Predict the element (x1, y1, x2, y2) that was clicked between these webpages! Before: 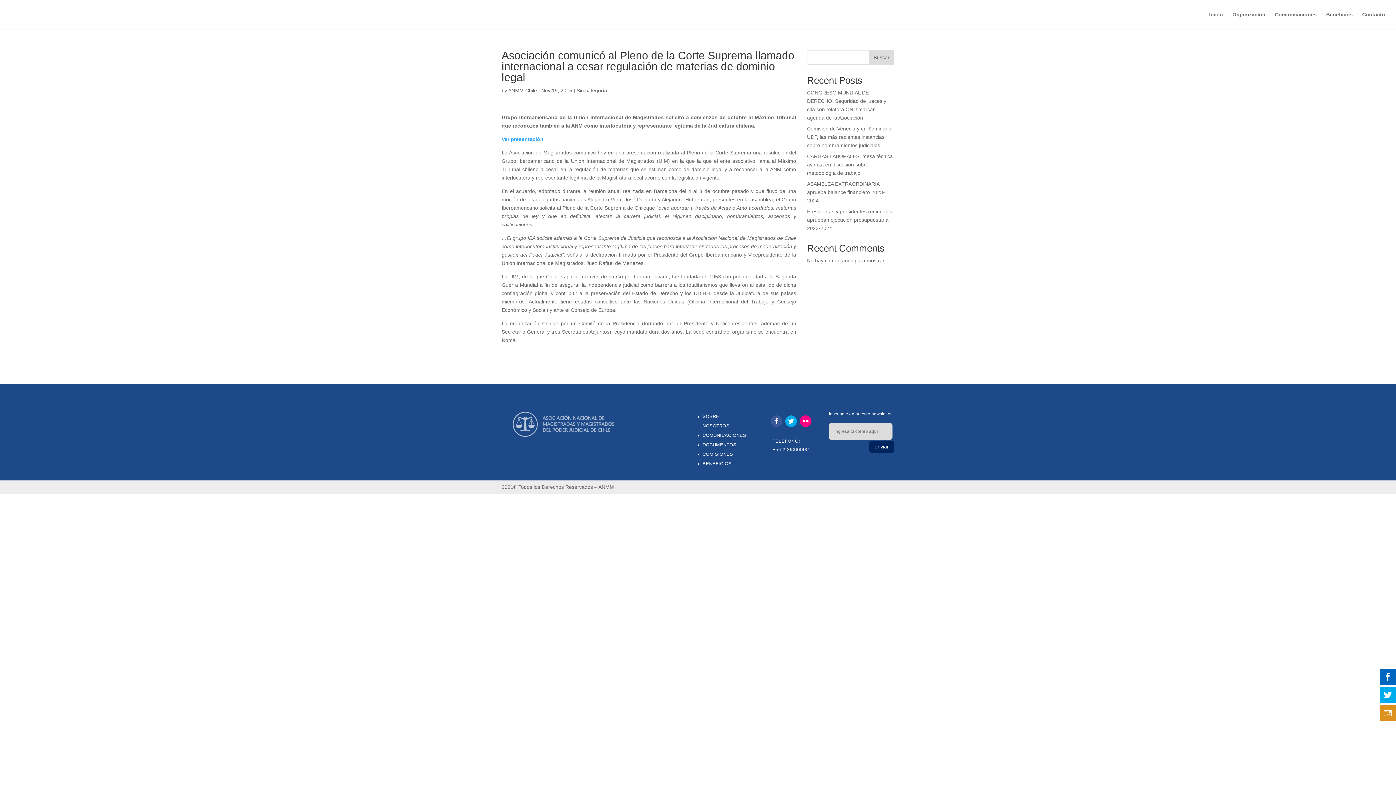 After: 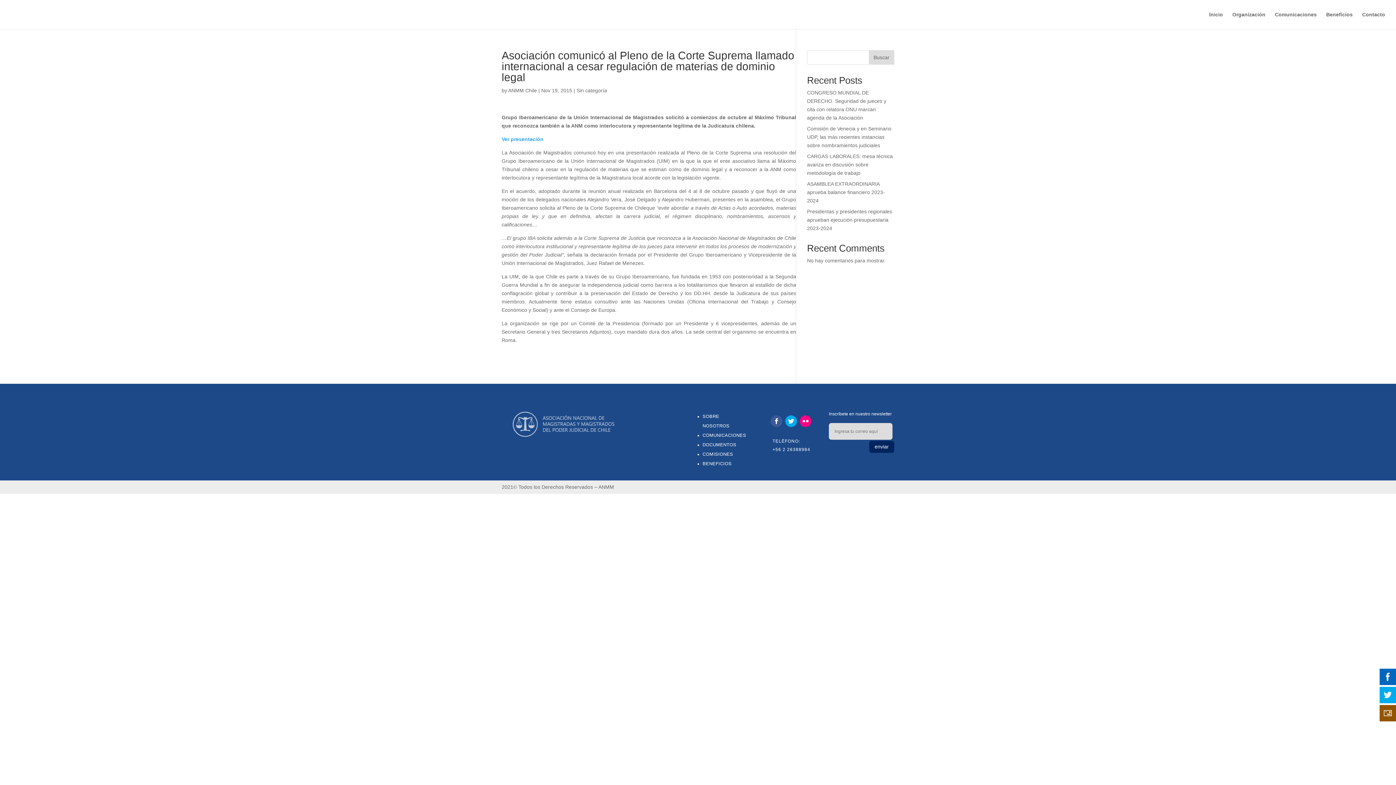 Action: bbox: (1380, 705, 1396, 721)